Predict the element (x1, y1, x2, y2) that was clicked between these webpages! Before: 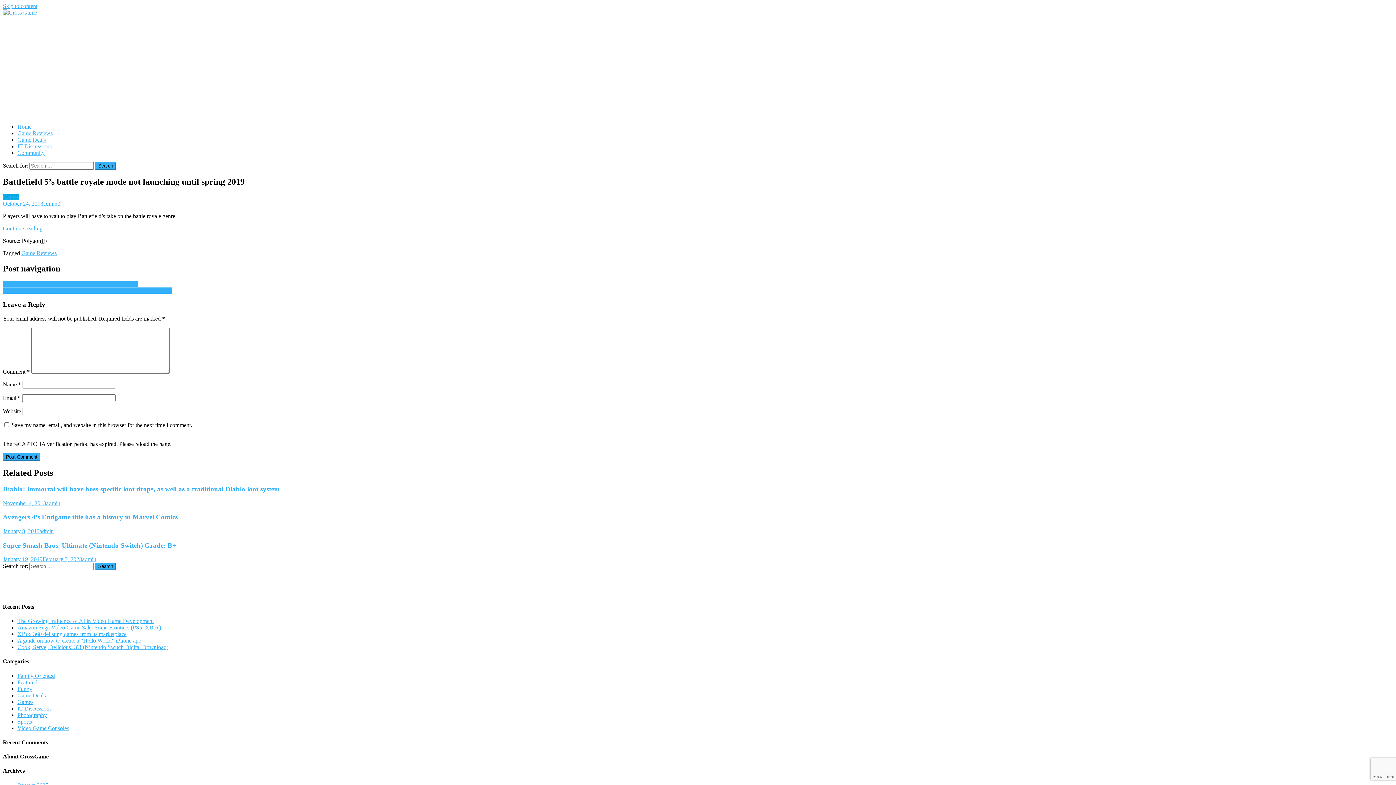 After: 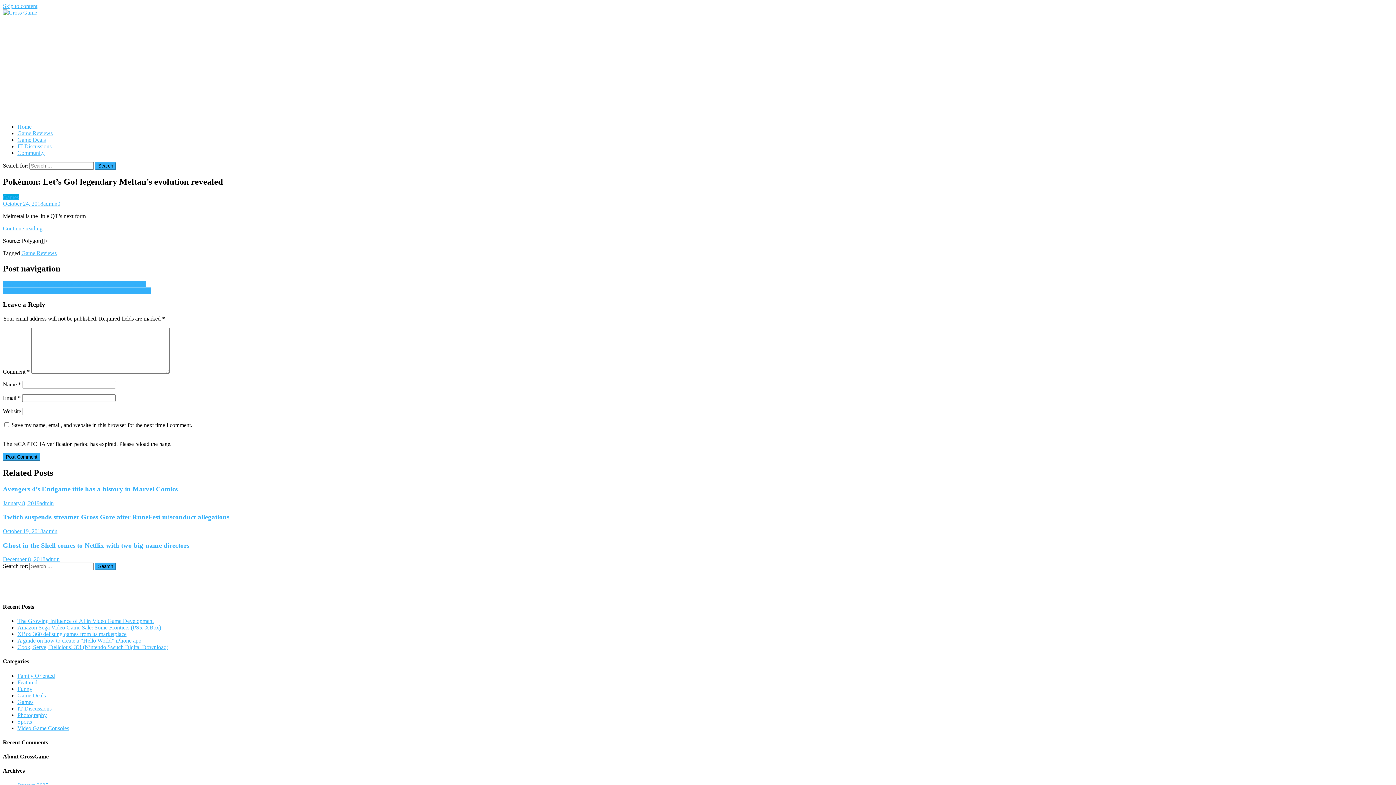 Action: bbox: (2, 280, 138, 287) label: Pokémon: Let’s Go! legendary Meltan’s evolution revealed